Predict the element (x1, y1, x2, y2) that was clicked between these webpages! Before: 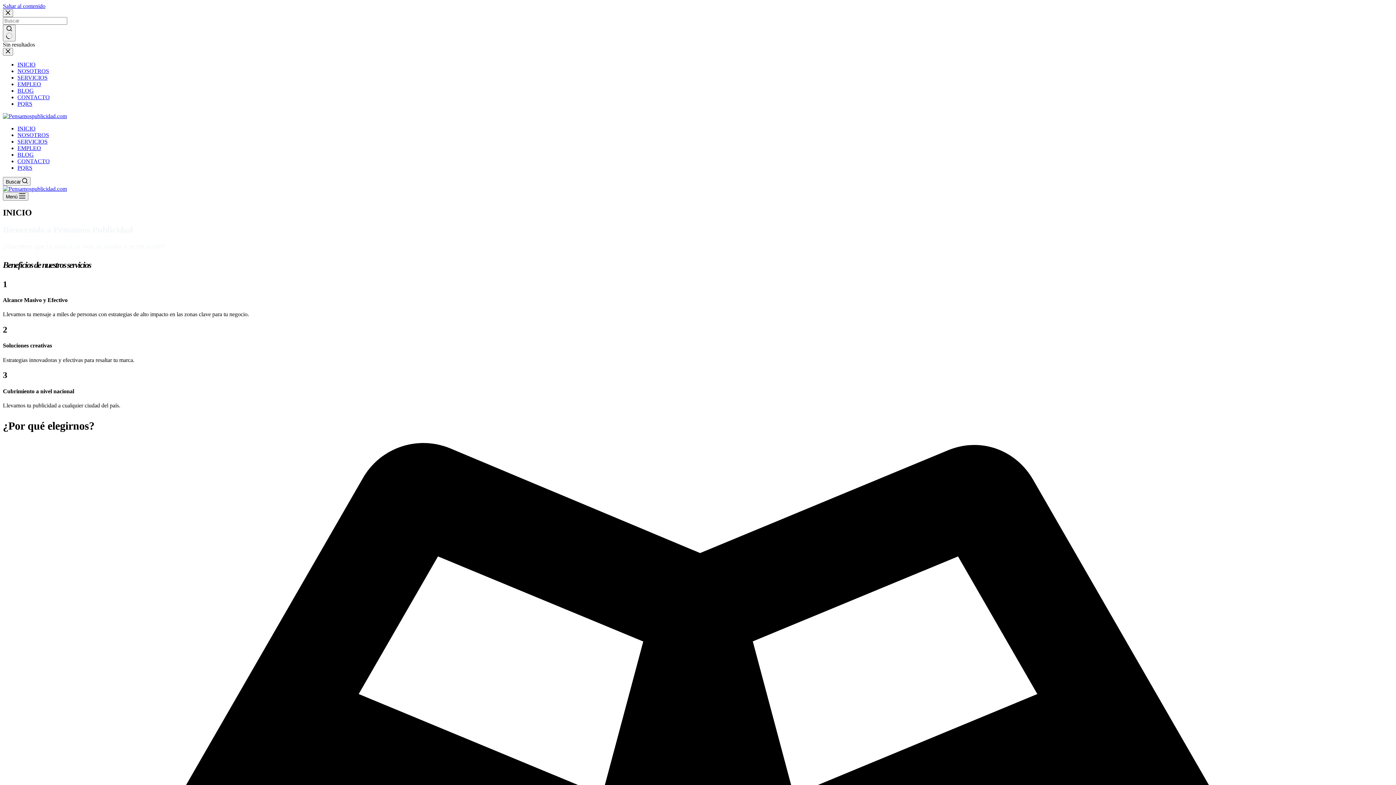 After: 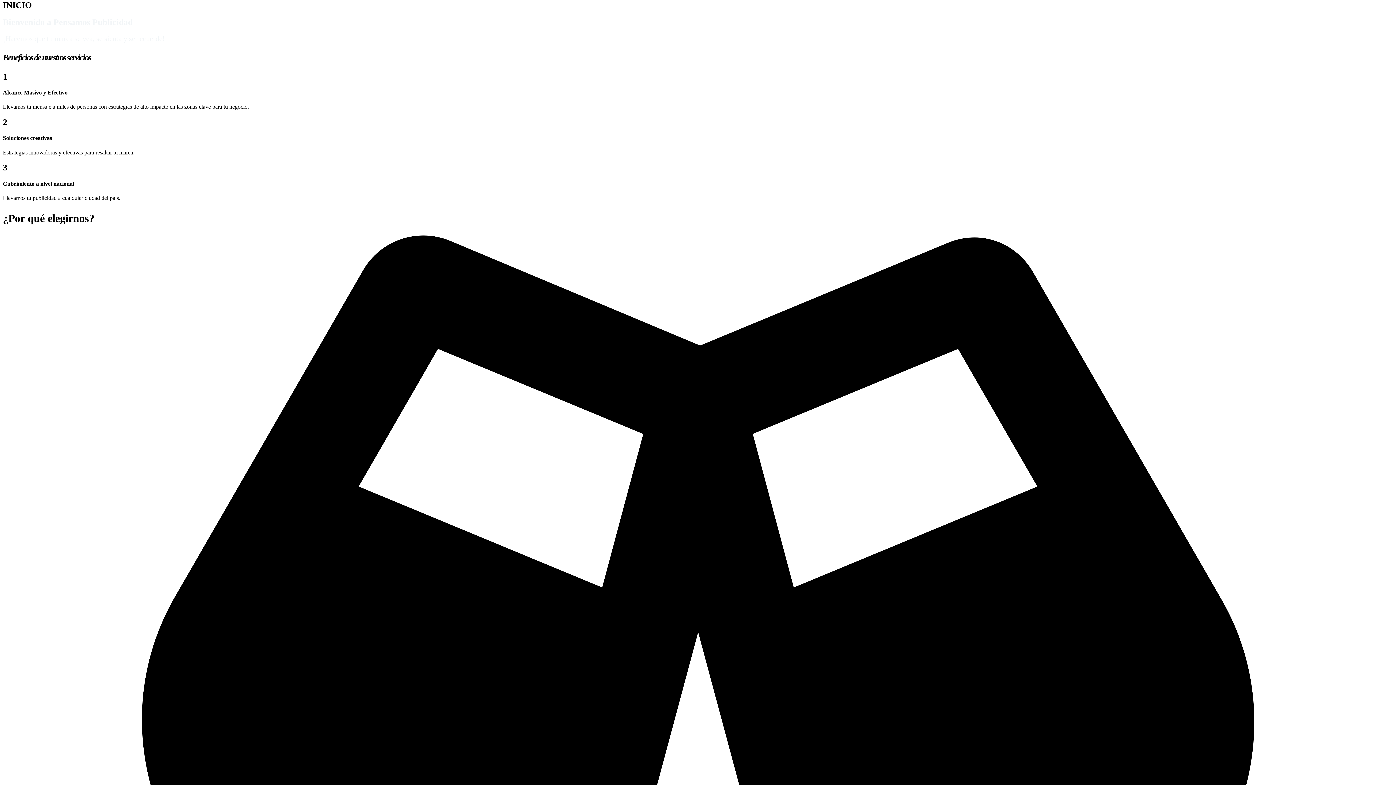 Action: label: Saltar al contenido bbox: (2, 2, 45, 9)